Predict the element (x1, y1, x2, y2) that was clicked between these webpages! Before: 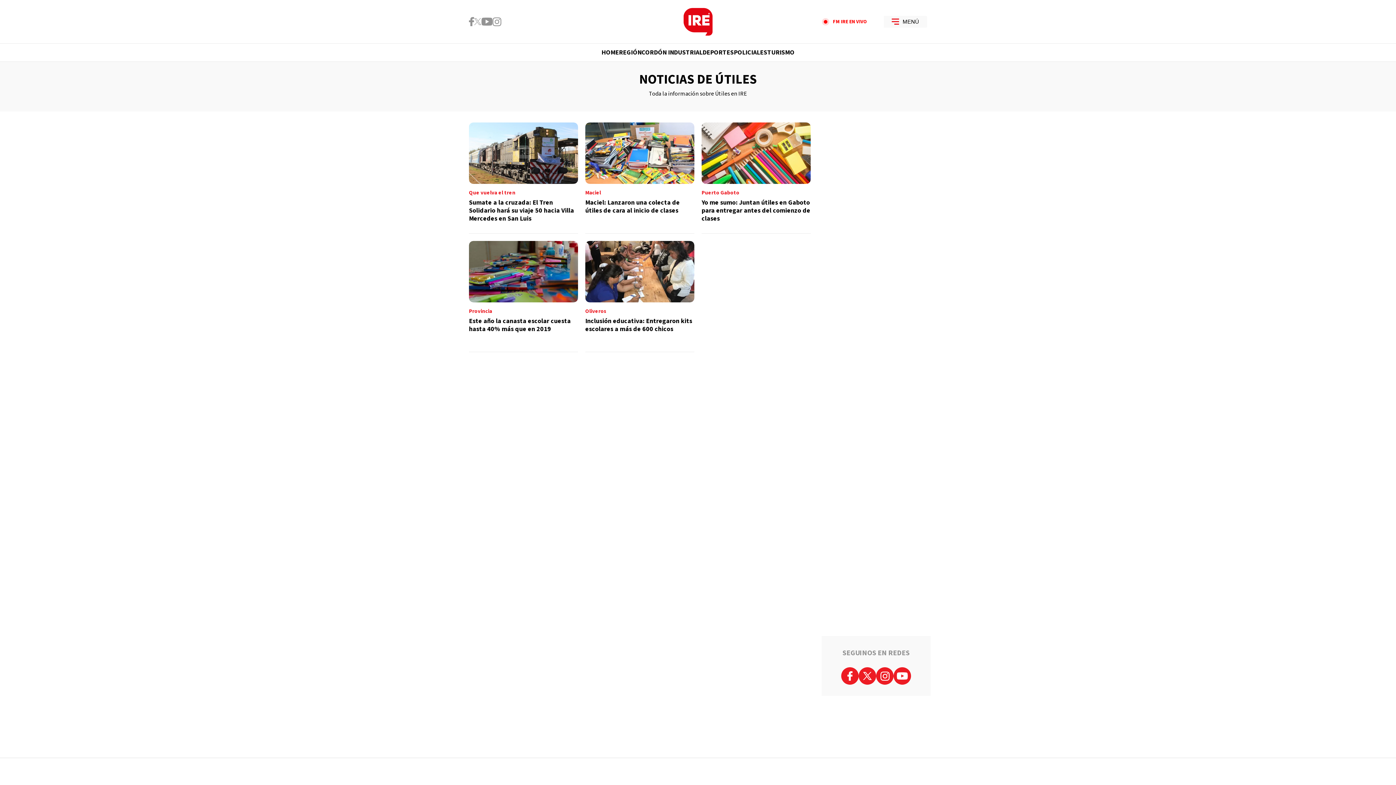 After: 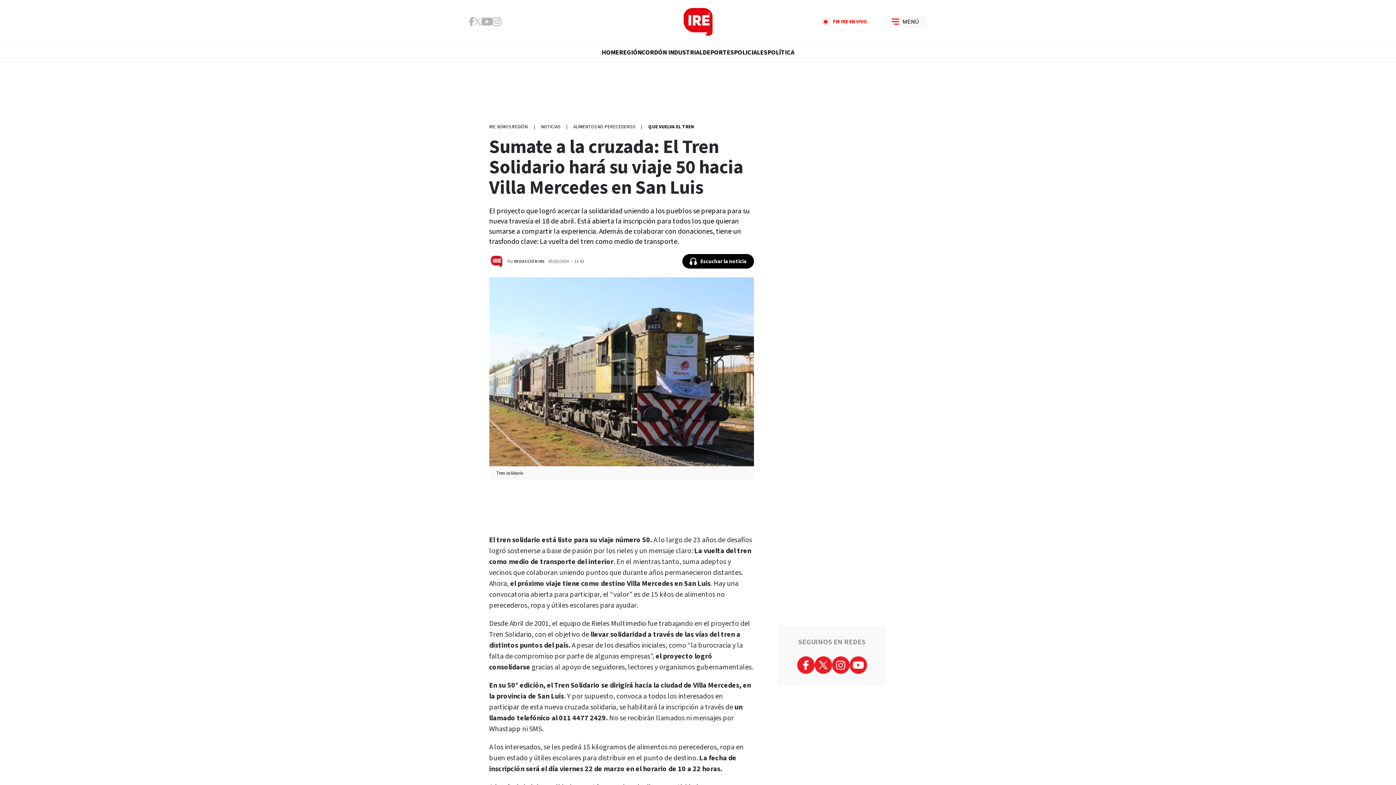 Action: bbox: (469, 122, 578, 233)